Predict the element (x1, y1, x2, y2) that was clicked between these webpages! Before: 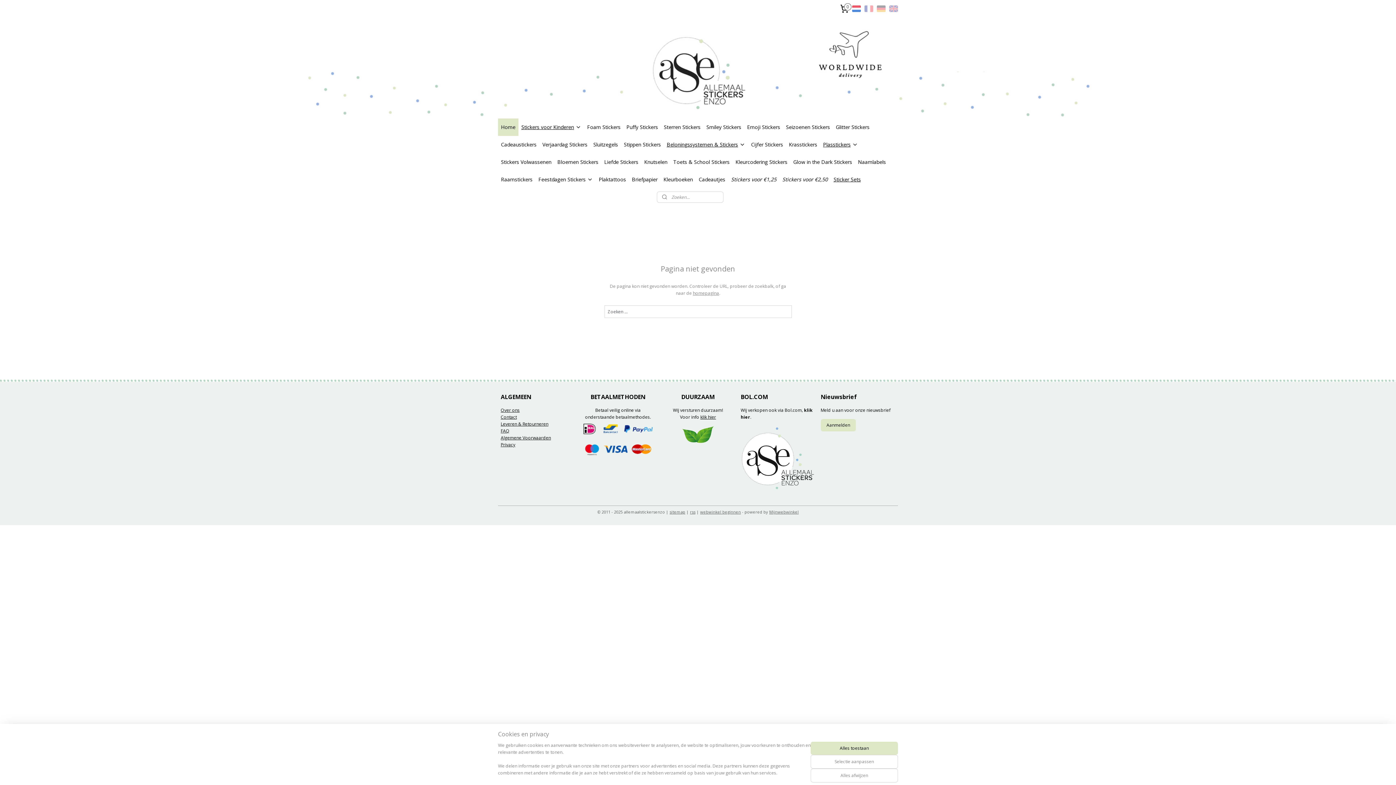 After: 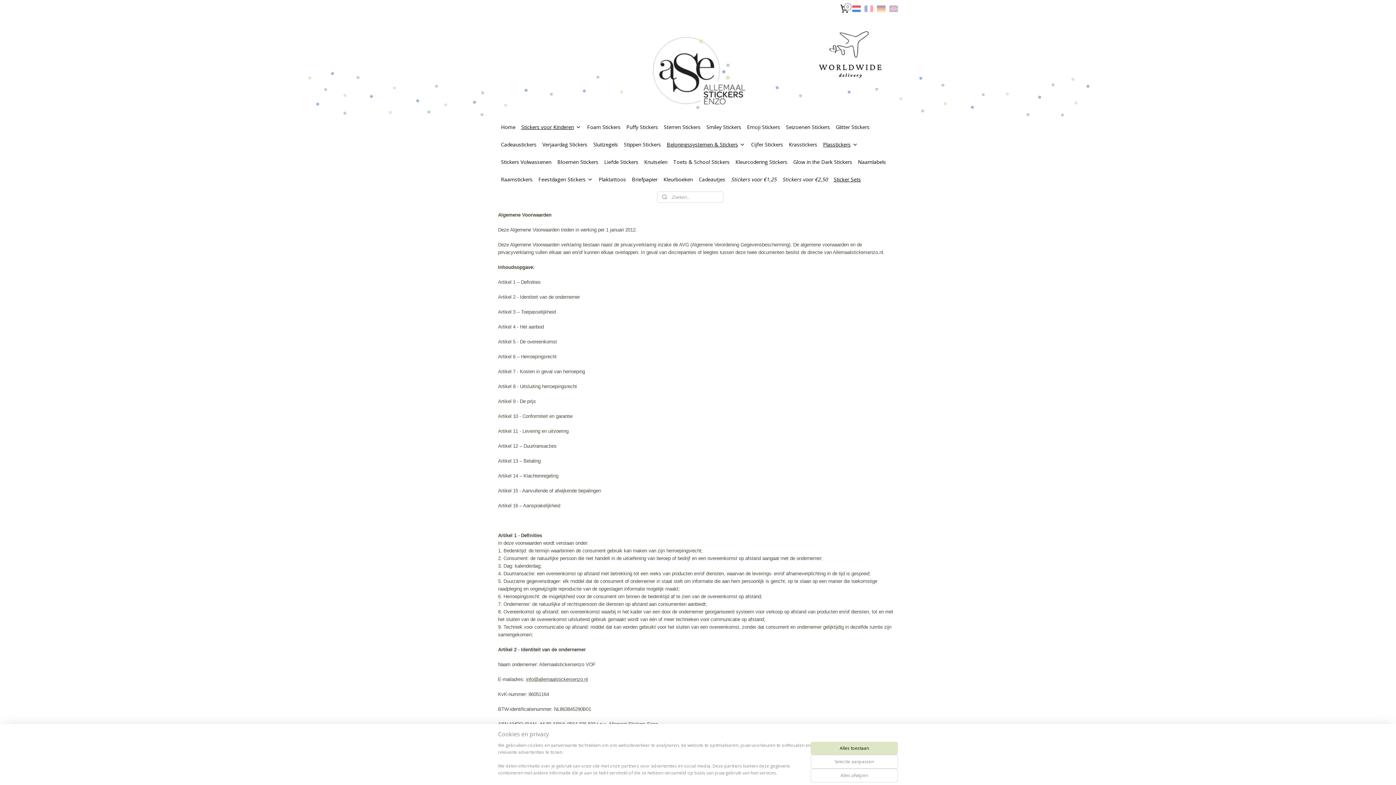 Action: bbox: (500, 434, 551, 441) label: Algemene Voorwaarden